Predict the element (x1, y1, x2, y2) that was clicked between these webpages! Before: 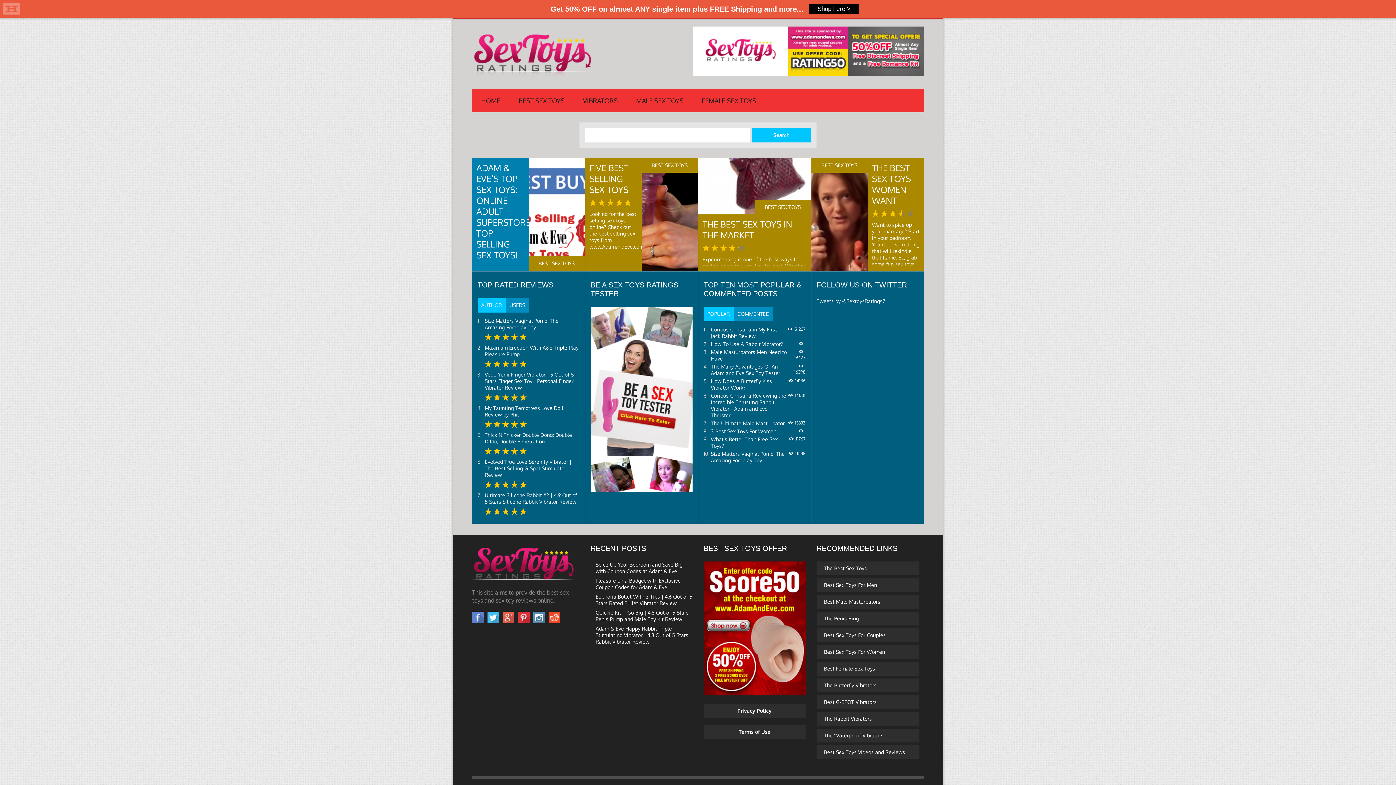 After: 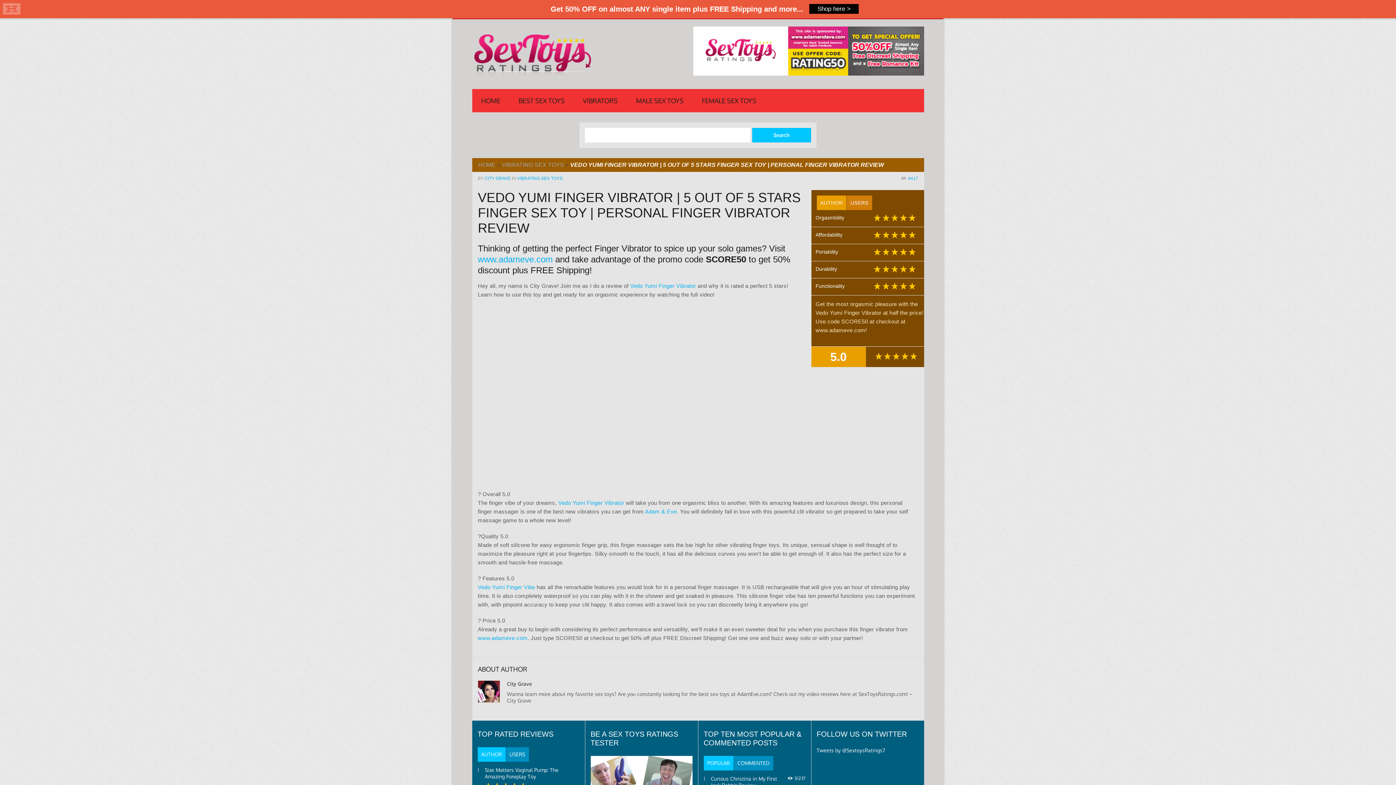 Action: label: Vedo Yumi Finger Vibrator | 5 Out of 5 Stars Finger Sex Toy | Personal Finger Vibrator Review bbox: (484, 371, 574, 390)